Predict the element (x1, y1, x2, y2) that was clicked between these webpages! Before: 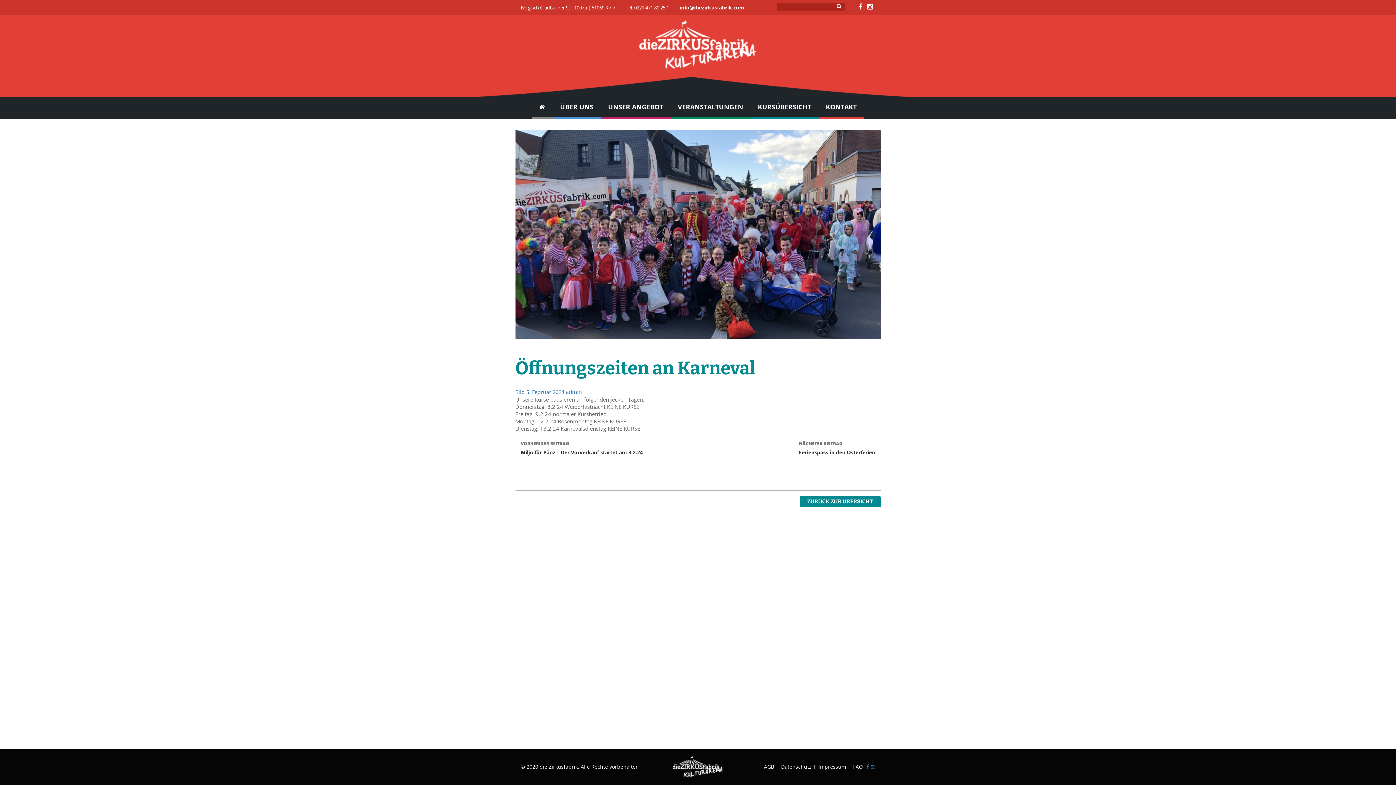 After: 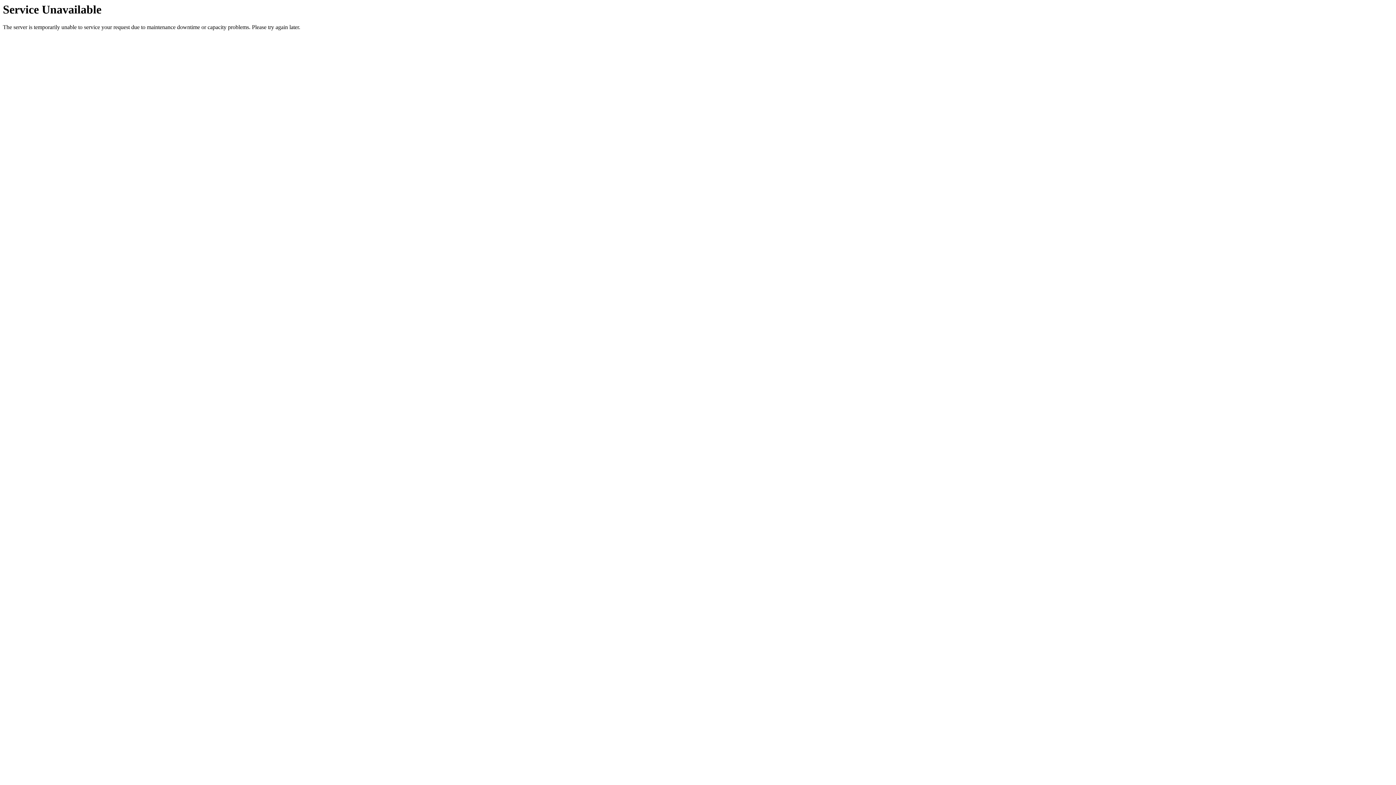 Action: label: KURSÜBERSICHT bbox: (750, 96, 818, 117)